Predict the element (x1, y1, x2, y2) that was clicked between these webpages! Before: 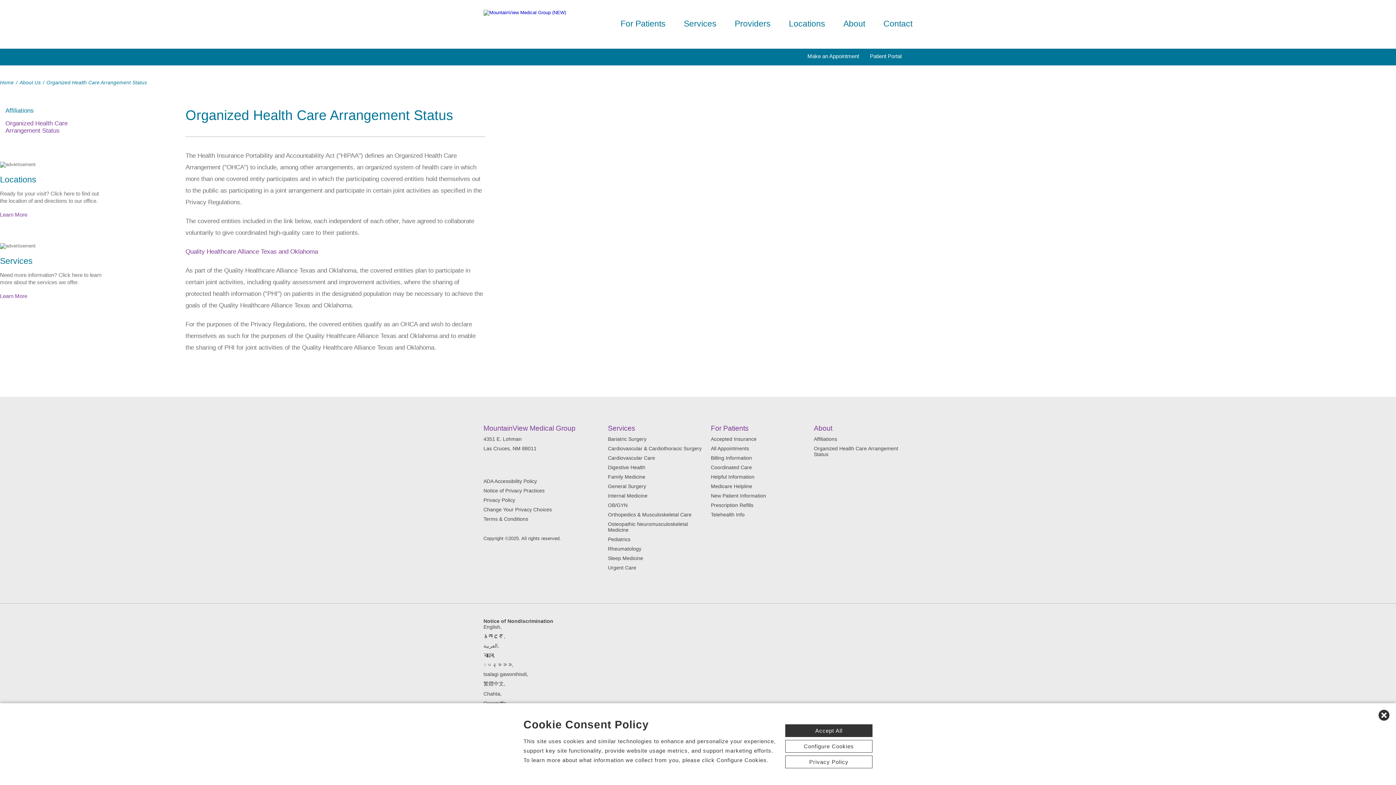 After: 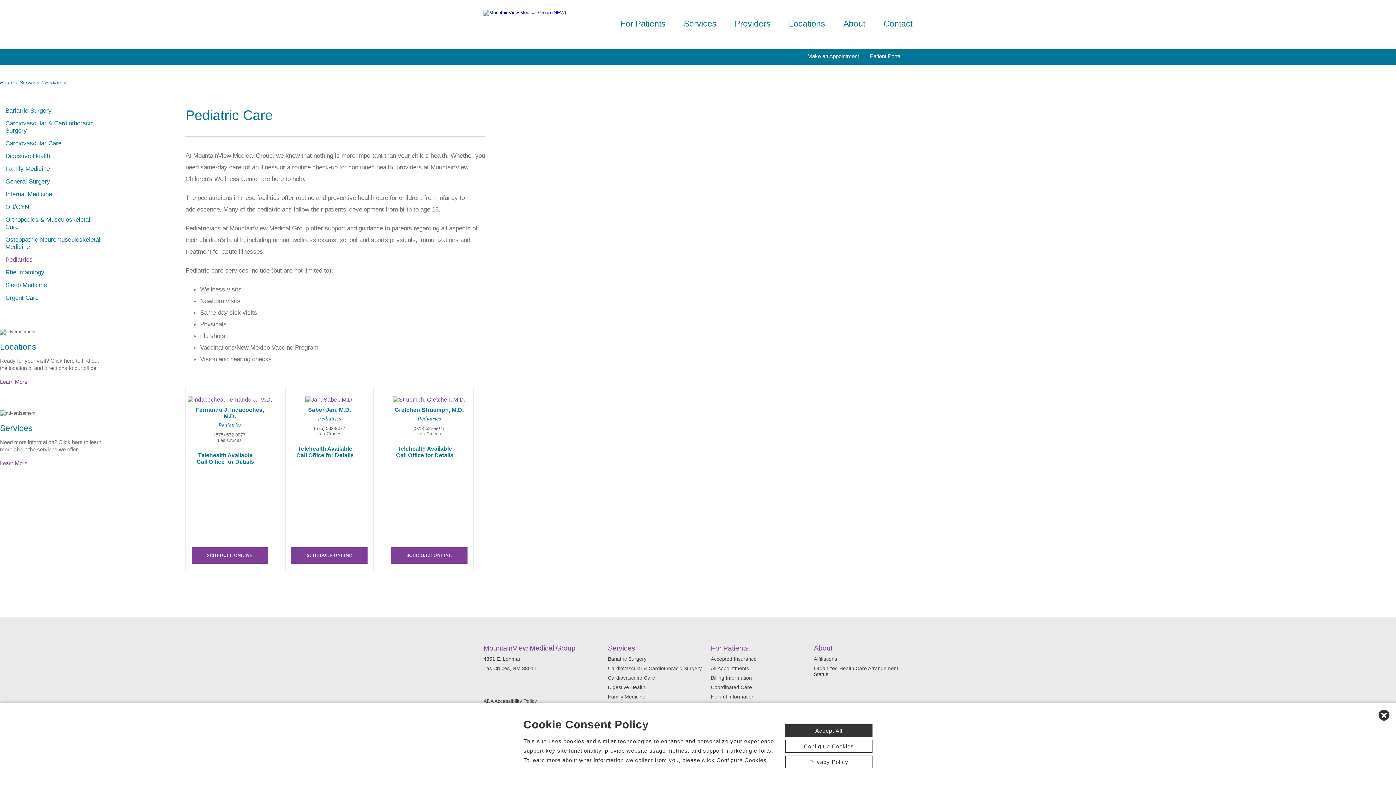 Action: label: Pediatrics bbox: (608, 536, 630, 542)